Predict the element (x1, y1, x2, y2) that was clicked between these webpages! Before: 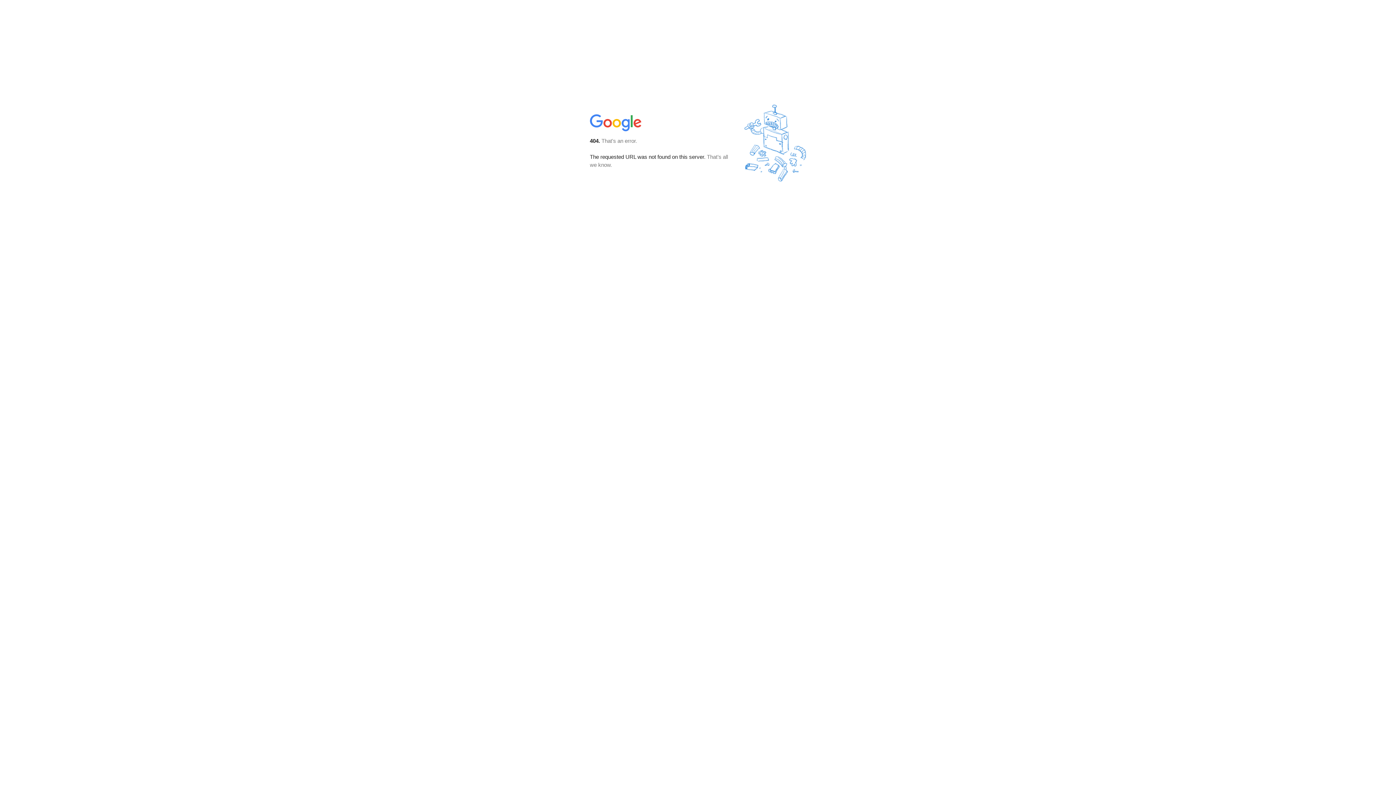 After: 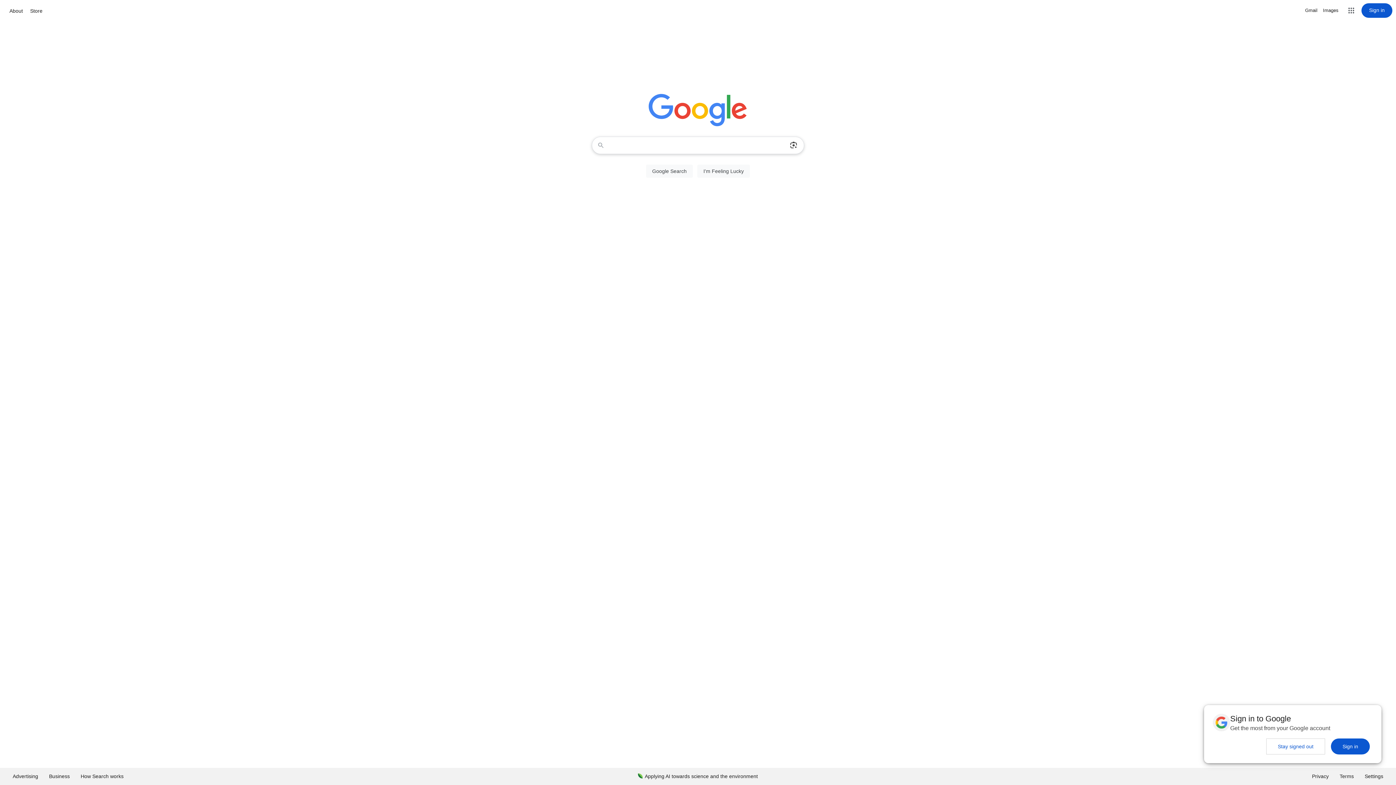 Action: bbox: (590, 127, 642, 134)